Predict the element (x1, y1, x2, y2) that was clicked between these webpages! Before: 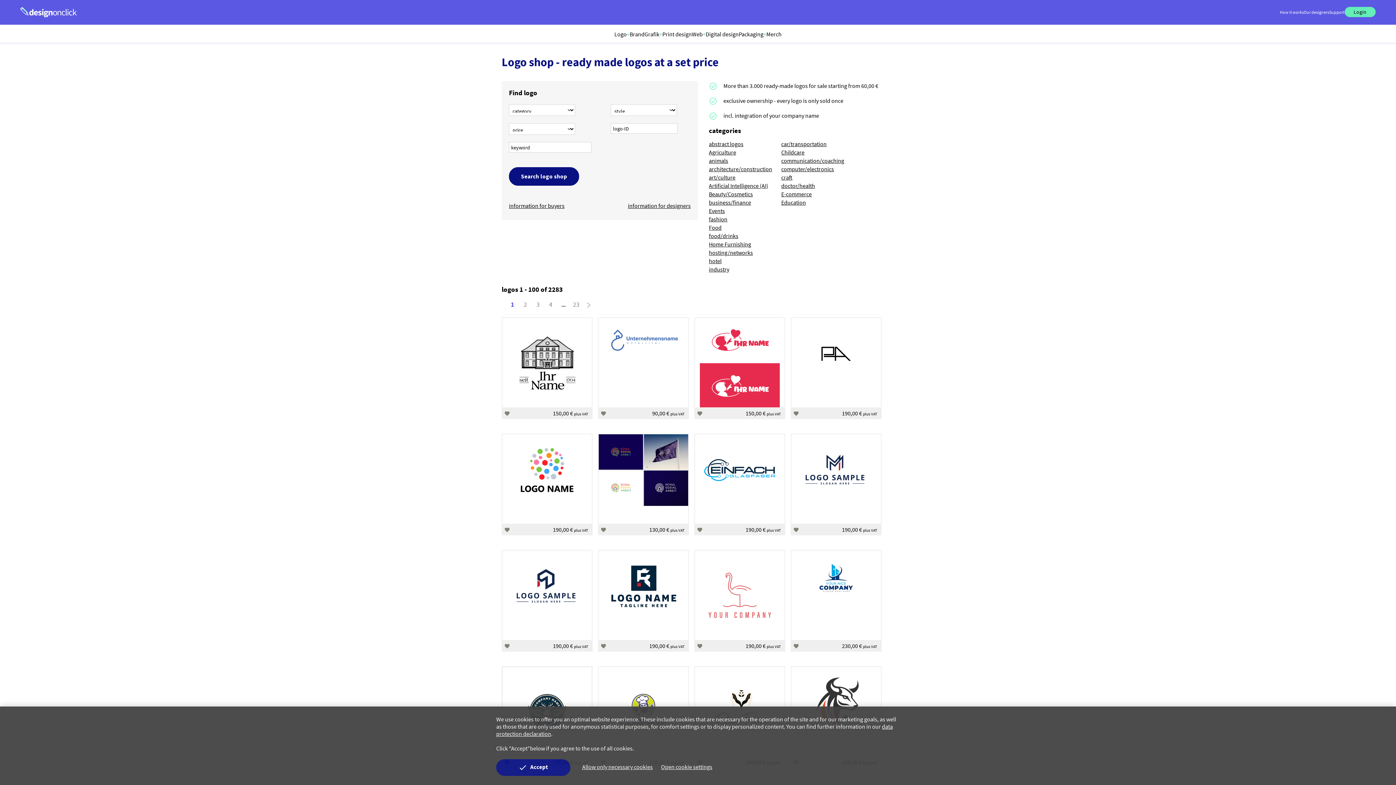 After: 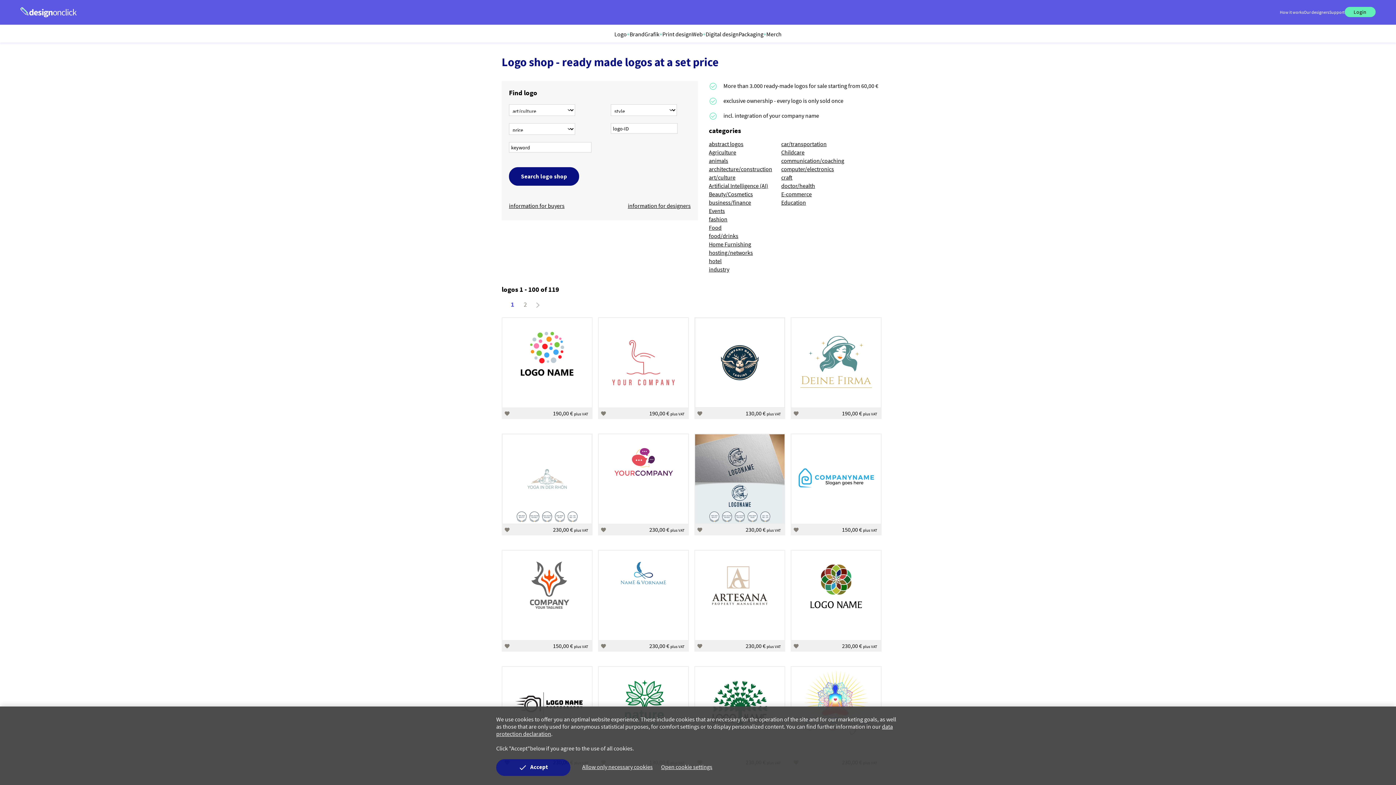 Action: label: art/culture bbox: (709, 173, 735, 181)